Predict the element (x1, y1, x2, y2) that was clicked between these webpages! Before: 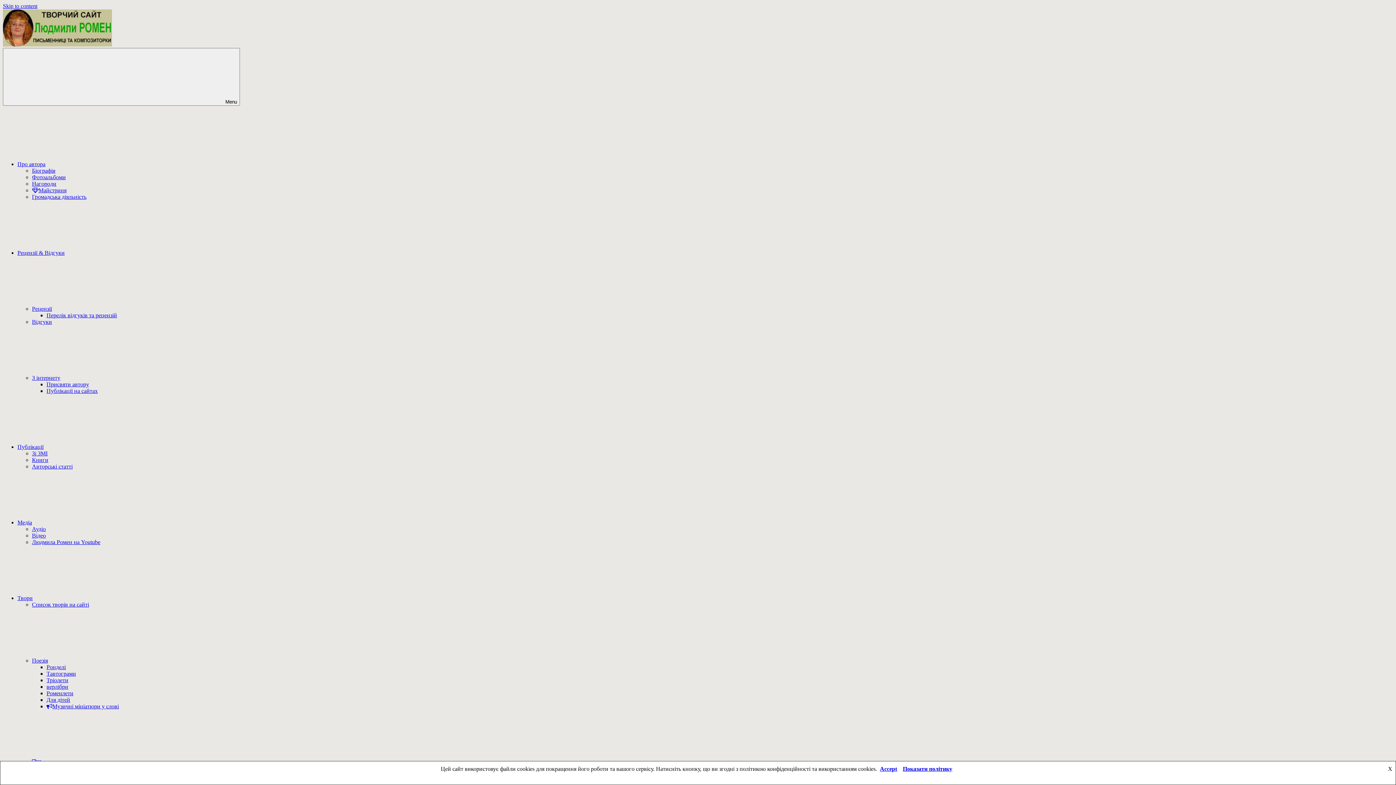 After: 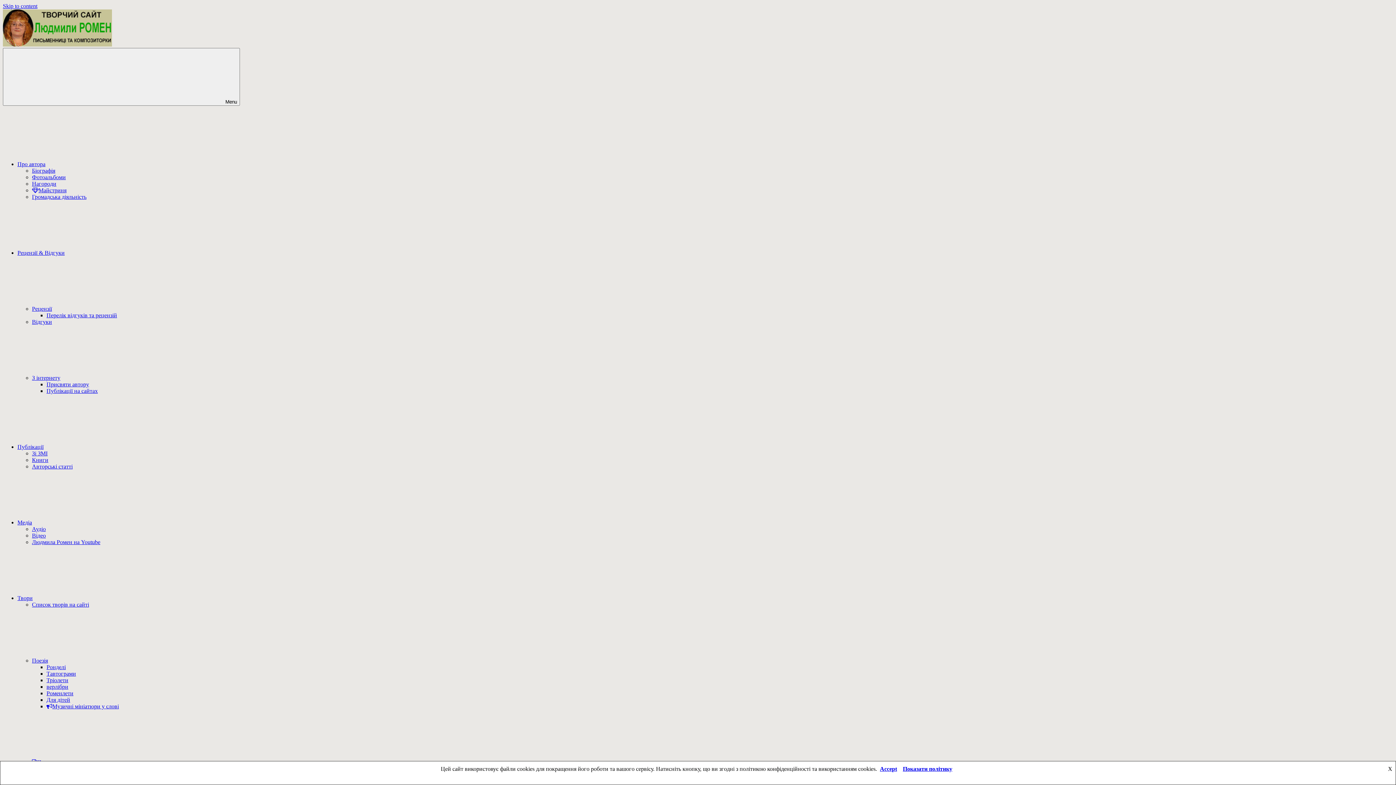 Action: bbox: (46, 690, 73, 696) label: Роменлети